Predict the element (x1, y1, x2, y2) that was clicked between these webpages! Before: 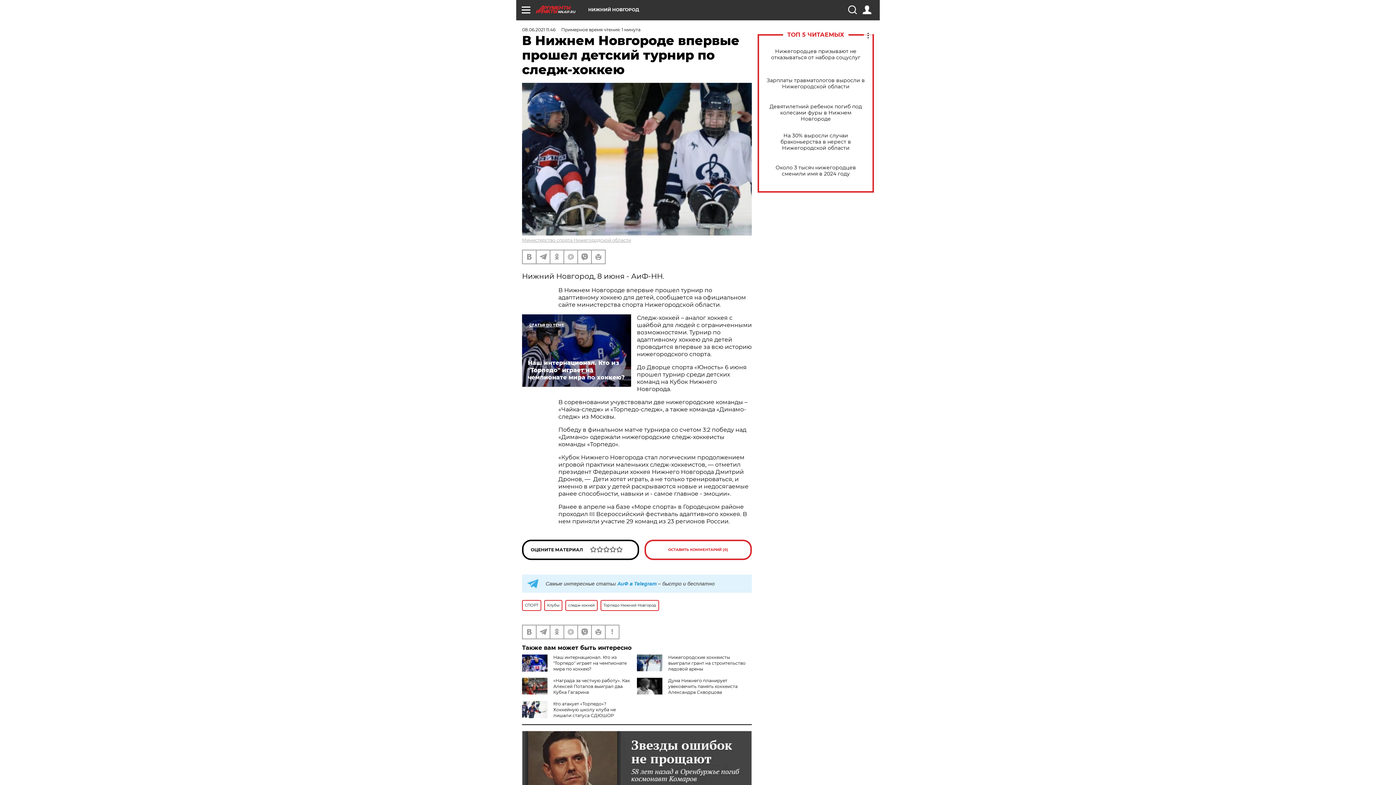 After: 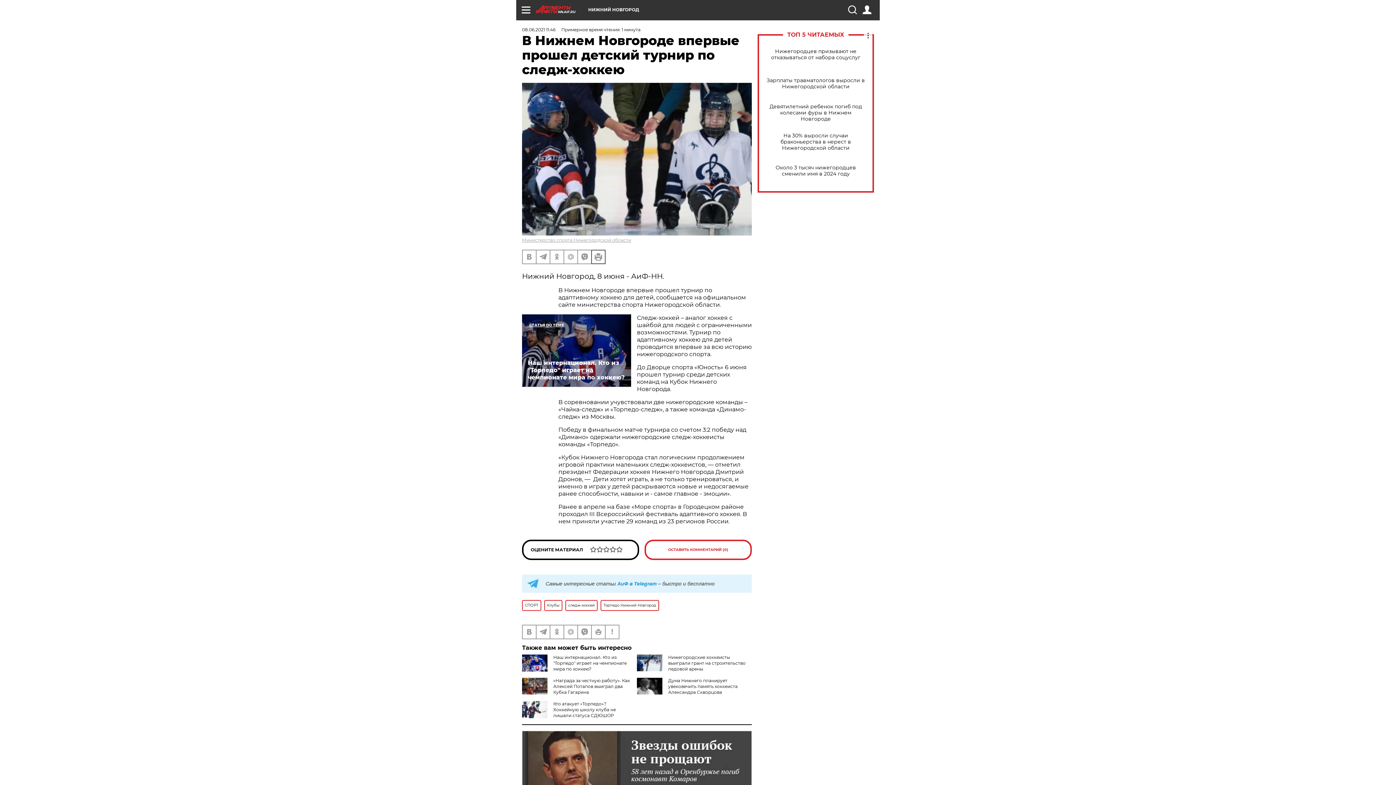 Action: bbox: (592, 250, 605, 263)